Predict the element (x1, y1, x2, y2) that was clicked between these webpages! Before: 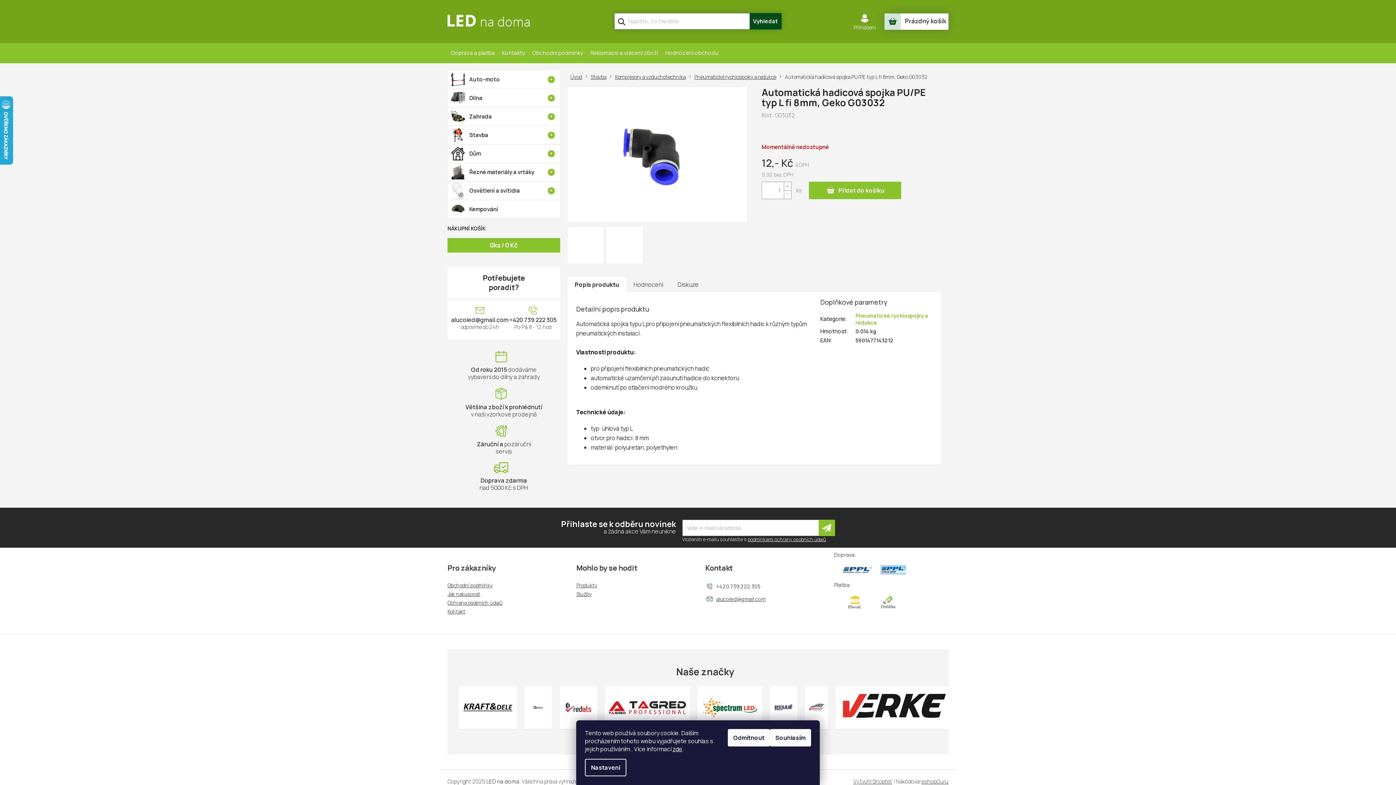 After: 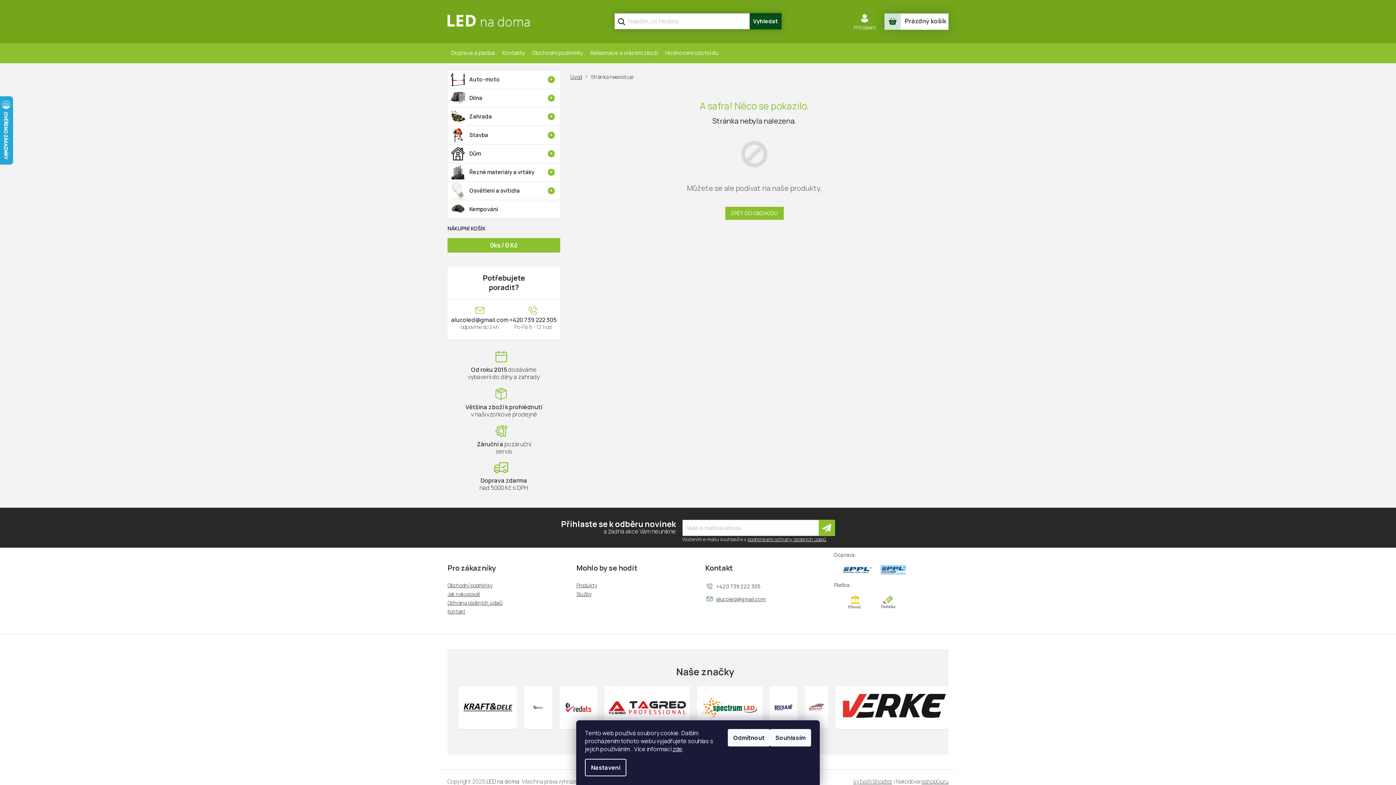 Action: bbox: (661, 47, 722, 58) label: Hodnocení obchodu